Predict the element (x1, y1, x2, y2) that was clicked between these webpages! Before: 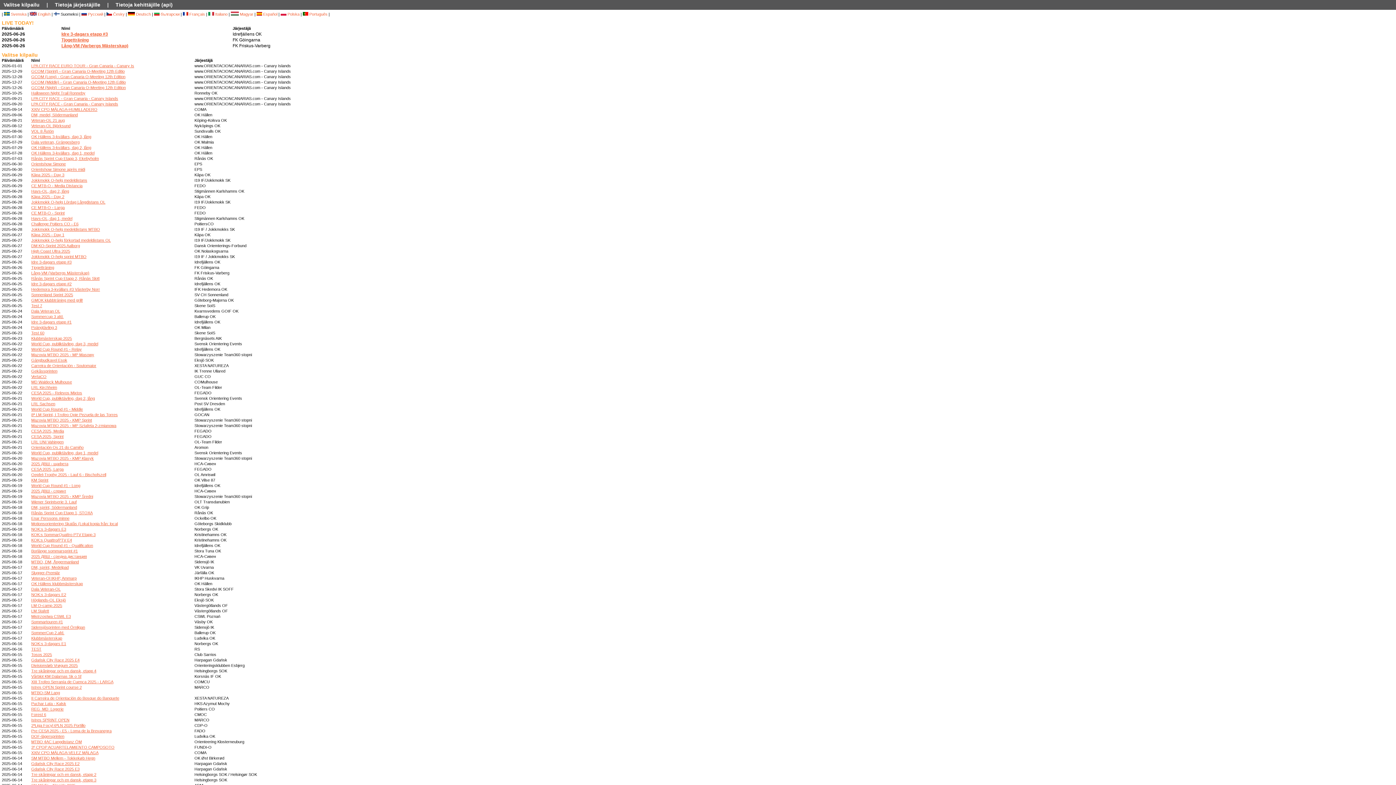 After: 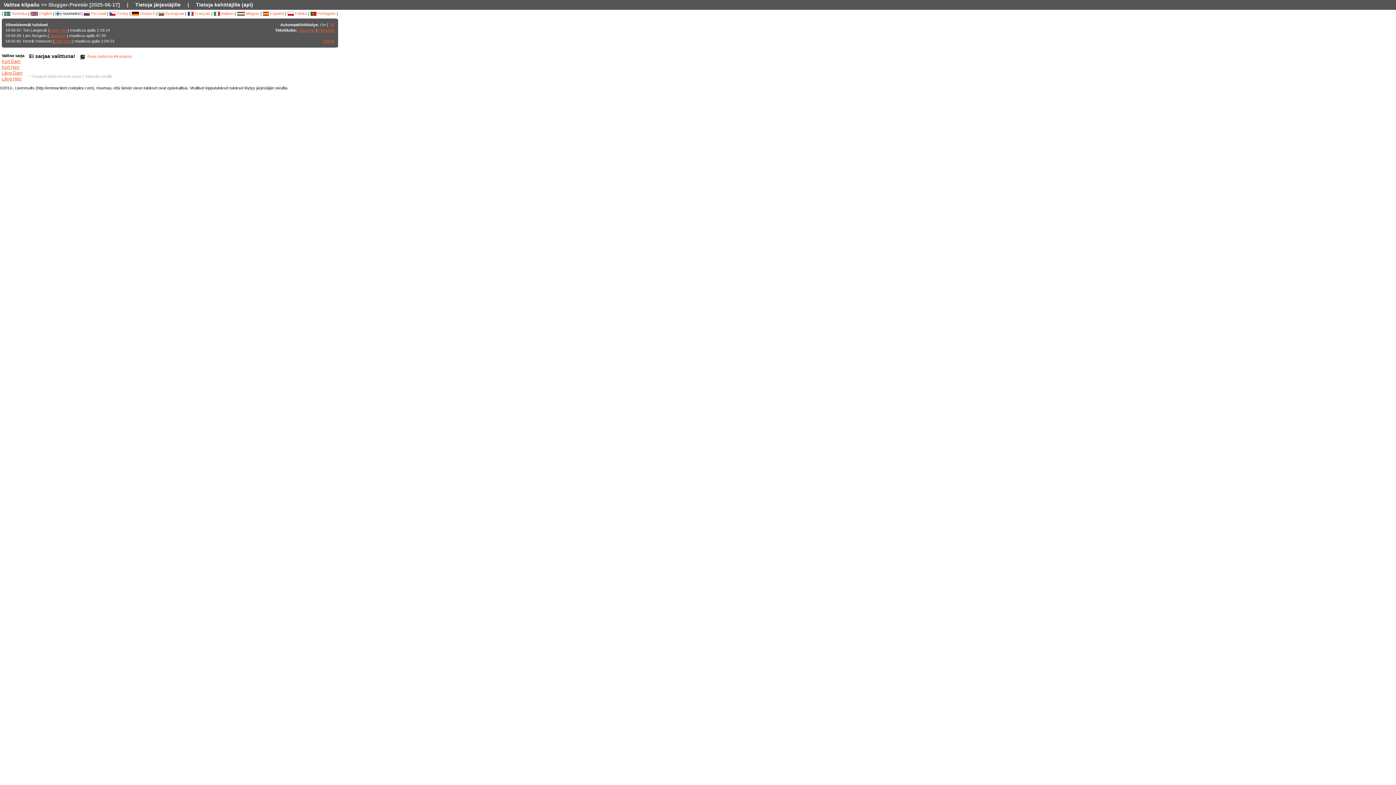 Action: label: Slugger-Premiär bbox: (31, 570, 60, 575)